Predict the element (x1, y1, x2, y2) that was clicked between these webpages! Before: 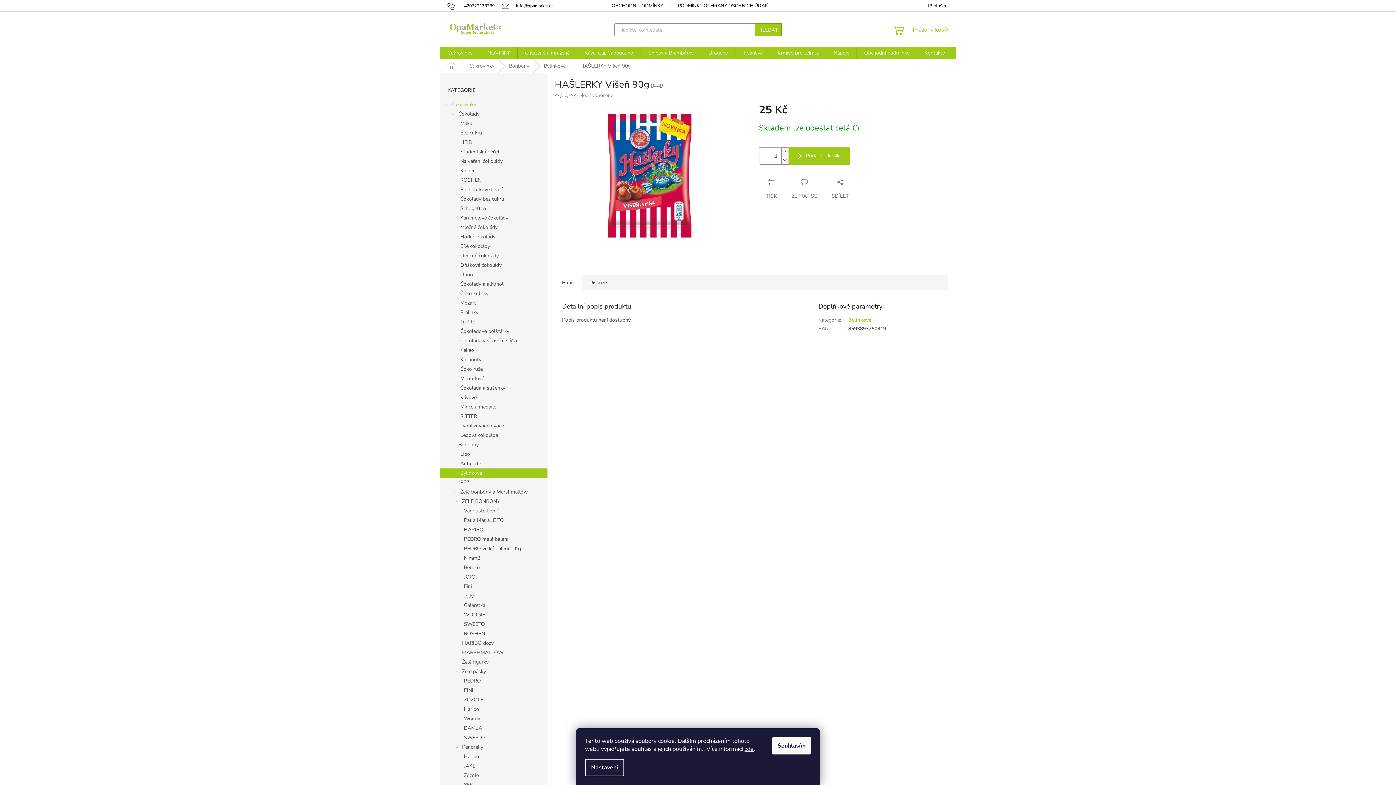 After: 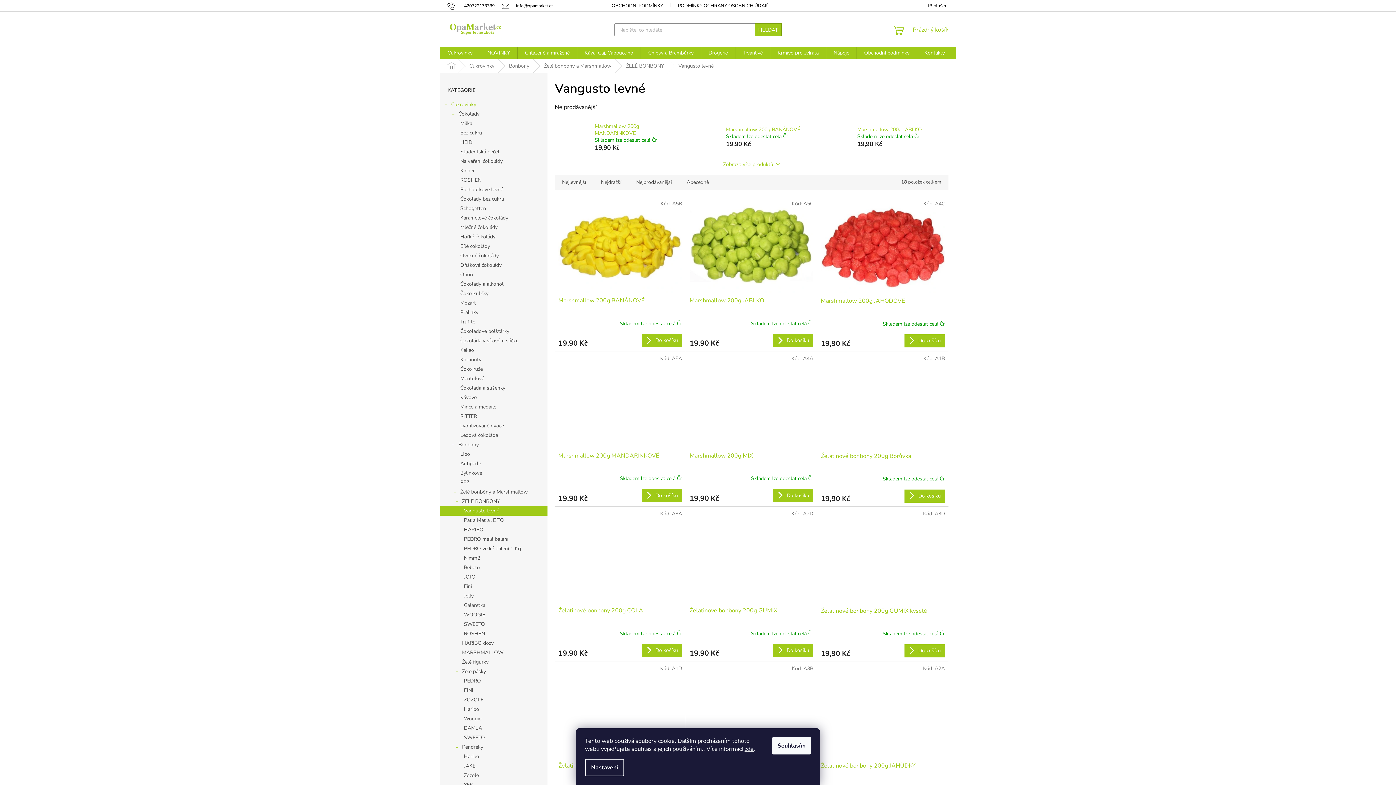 Action: bbox: (440, 506, 547, 516) label: Vangusto levné